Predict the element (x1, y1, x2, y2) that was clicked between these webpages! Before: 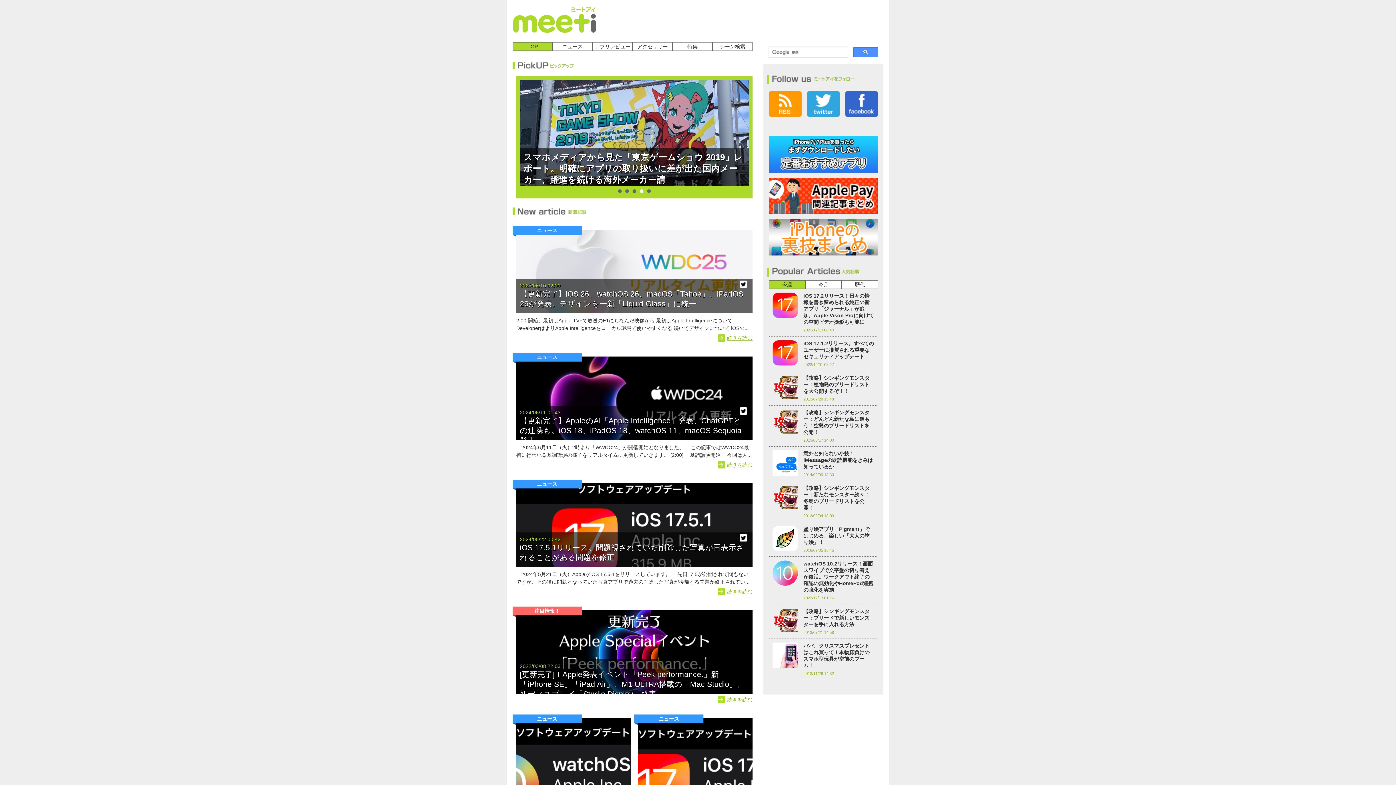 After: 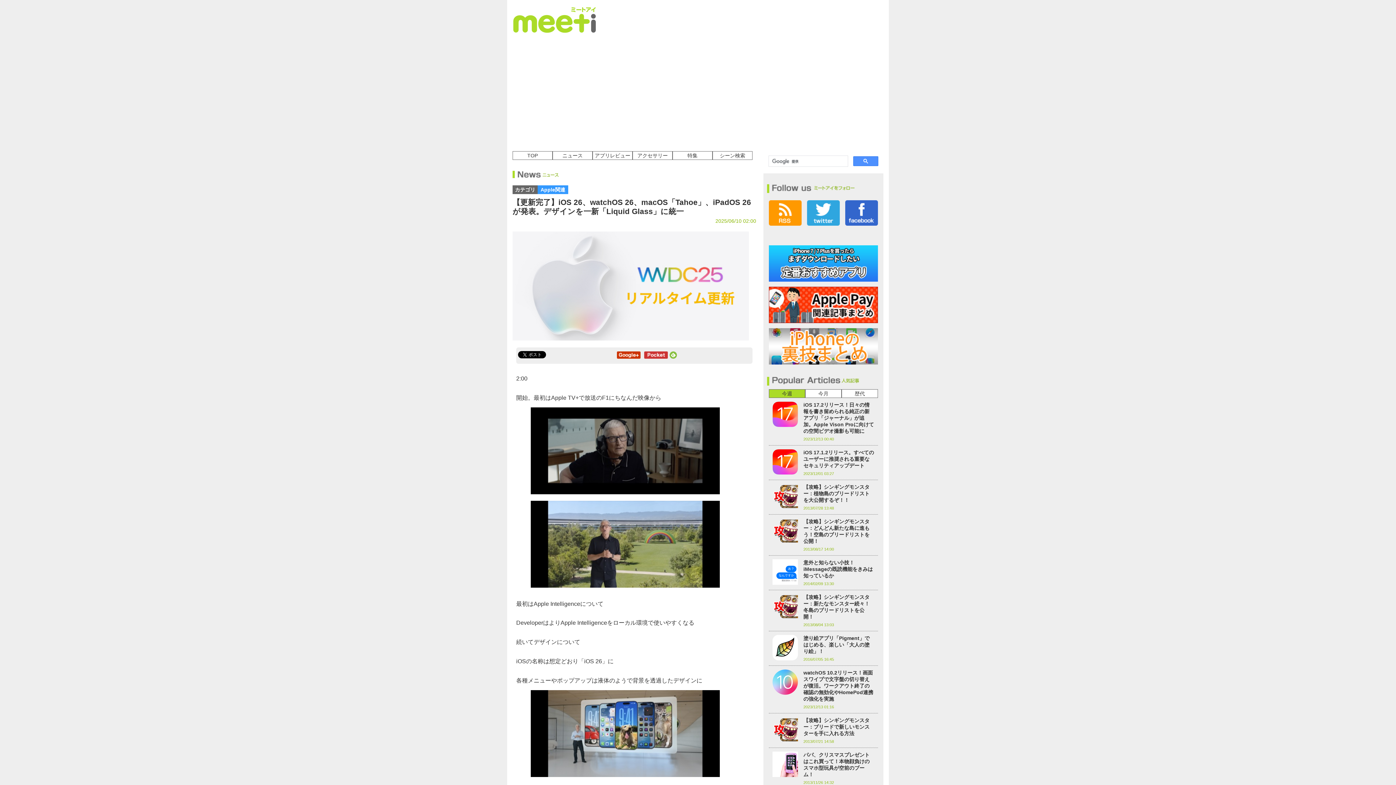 Action: bbox: (718, 334, 752, 342) label: 続きを読む